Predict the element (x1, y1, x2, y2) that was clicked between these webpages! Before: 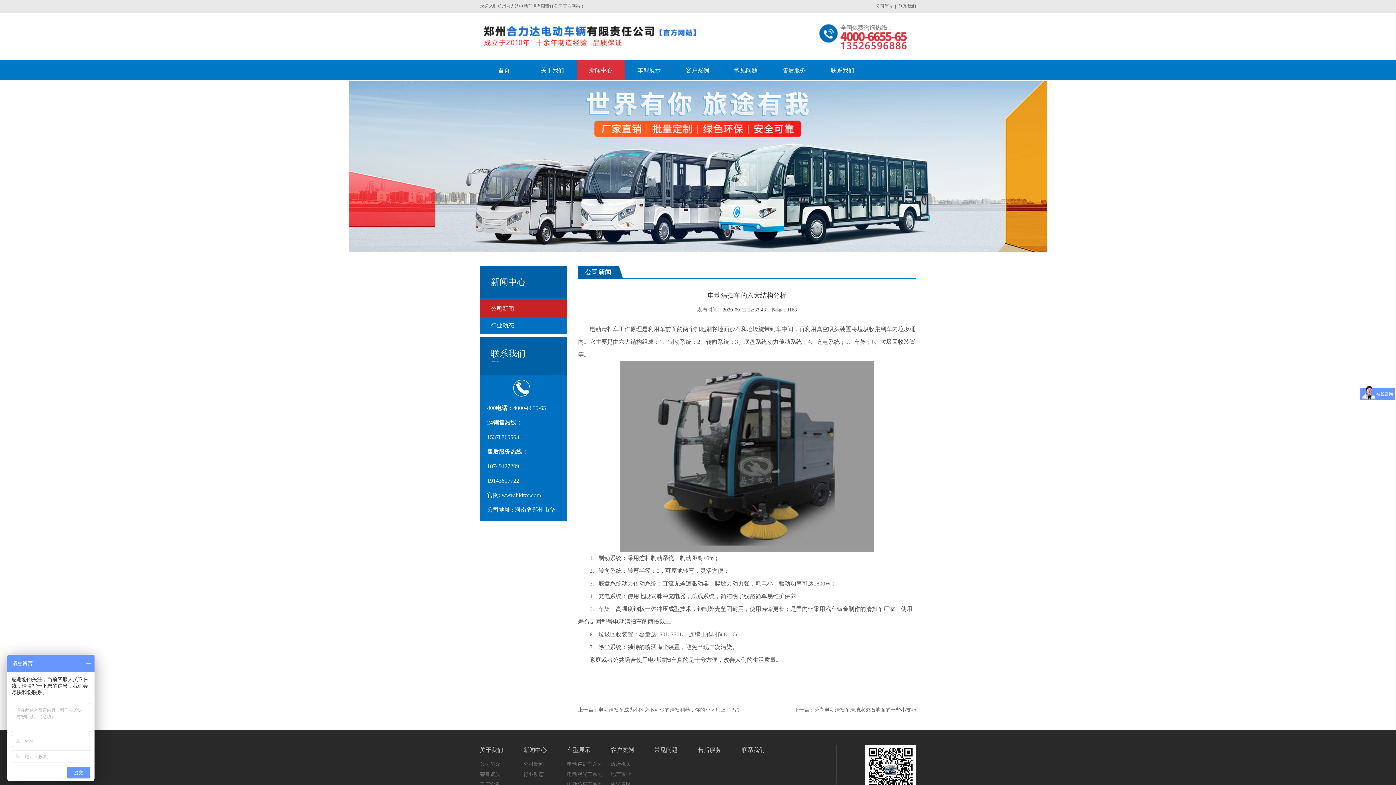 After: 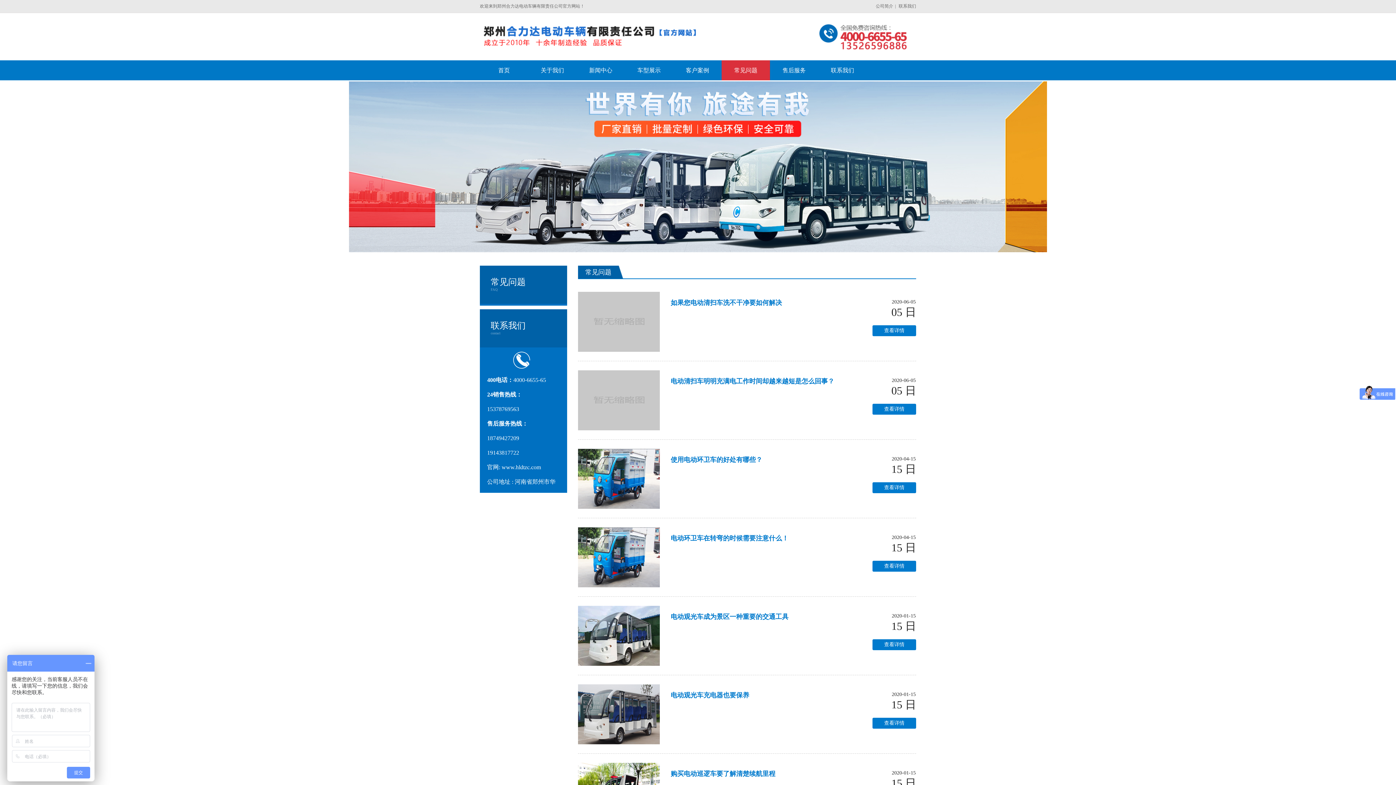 Action: label: 常见问题 bbox: (654, 747, 677, 753)